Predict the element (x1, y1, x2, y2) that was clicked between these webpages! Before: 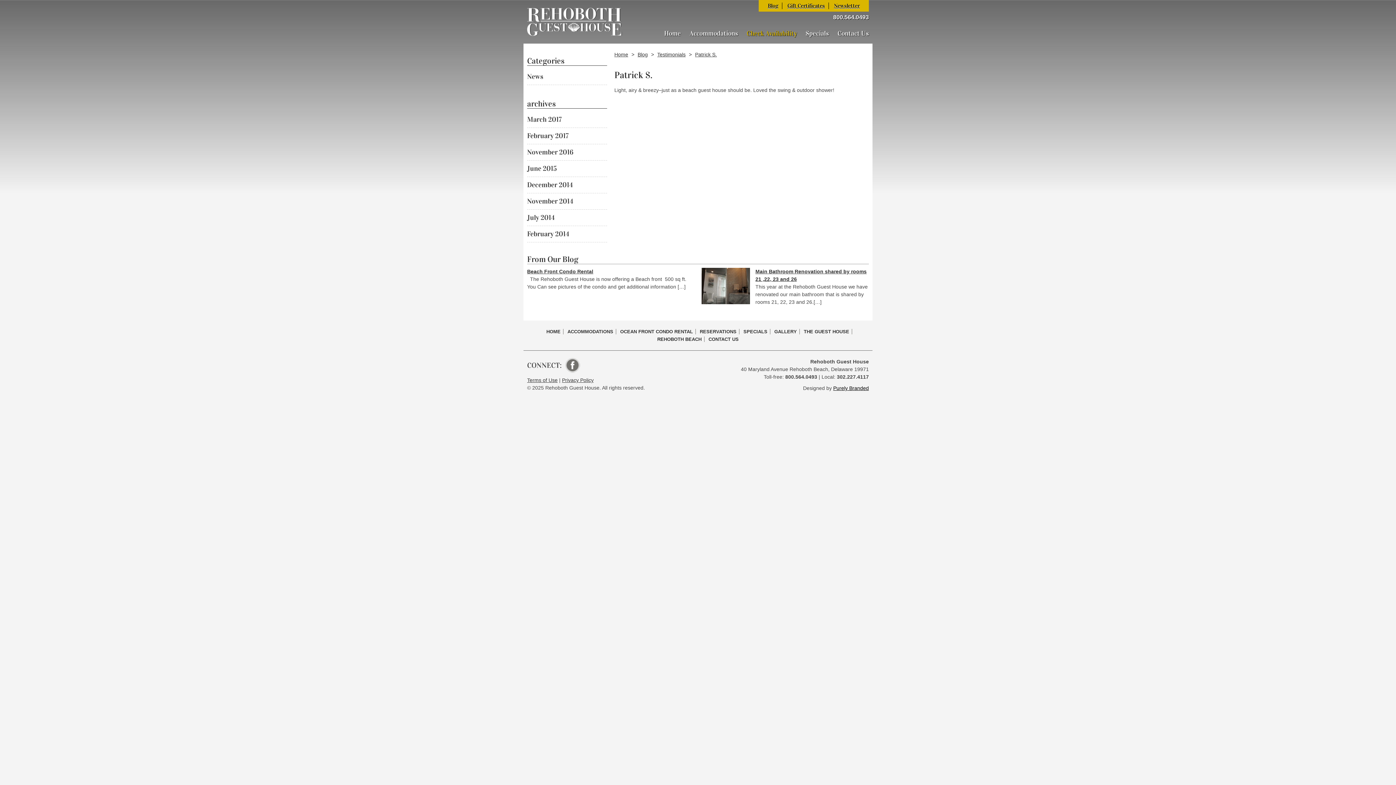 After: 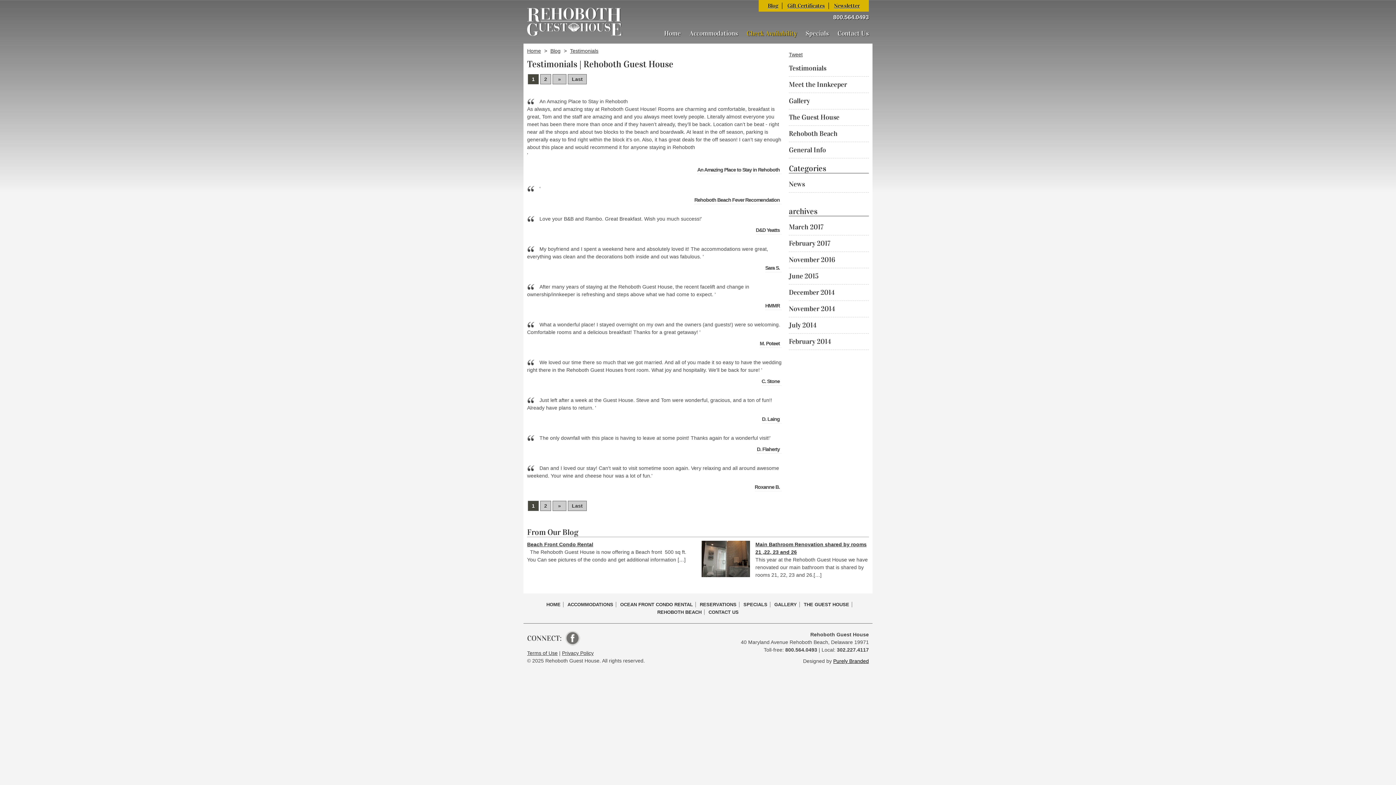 Action: bbox: (655, 51, 687, 57) label: Testimonials